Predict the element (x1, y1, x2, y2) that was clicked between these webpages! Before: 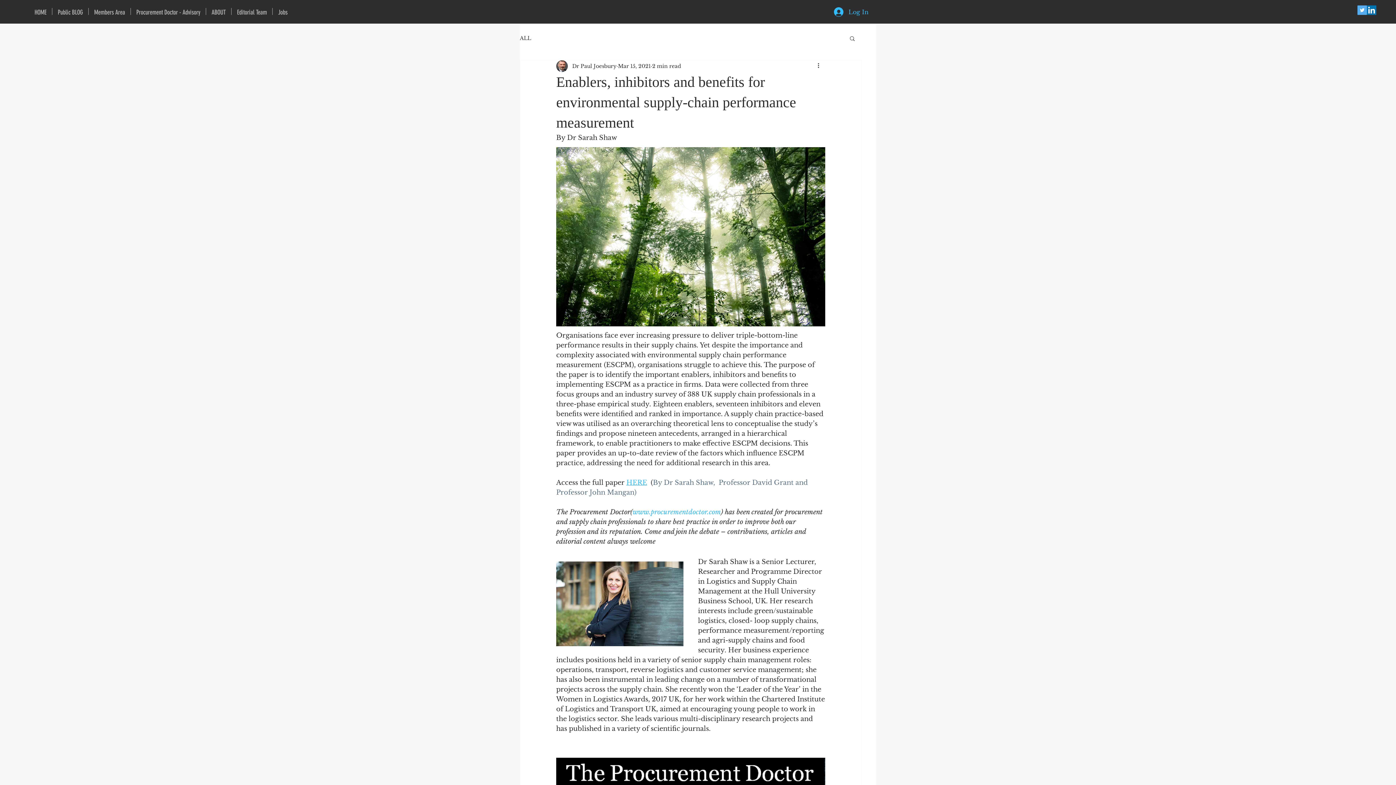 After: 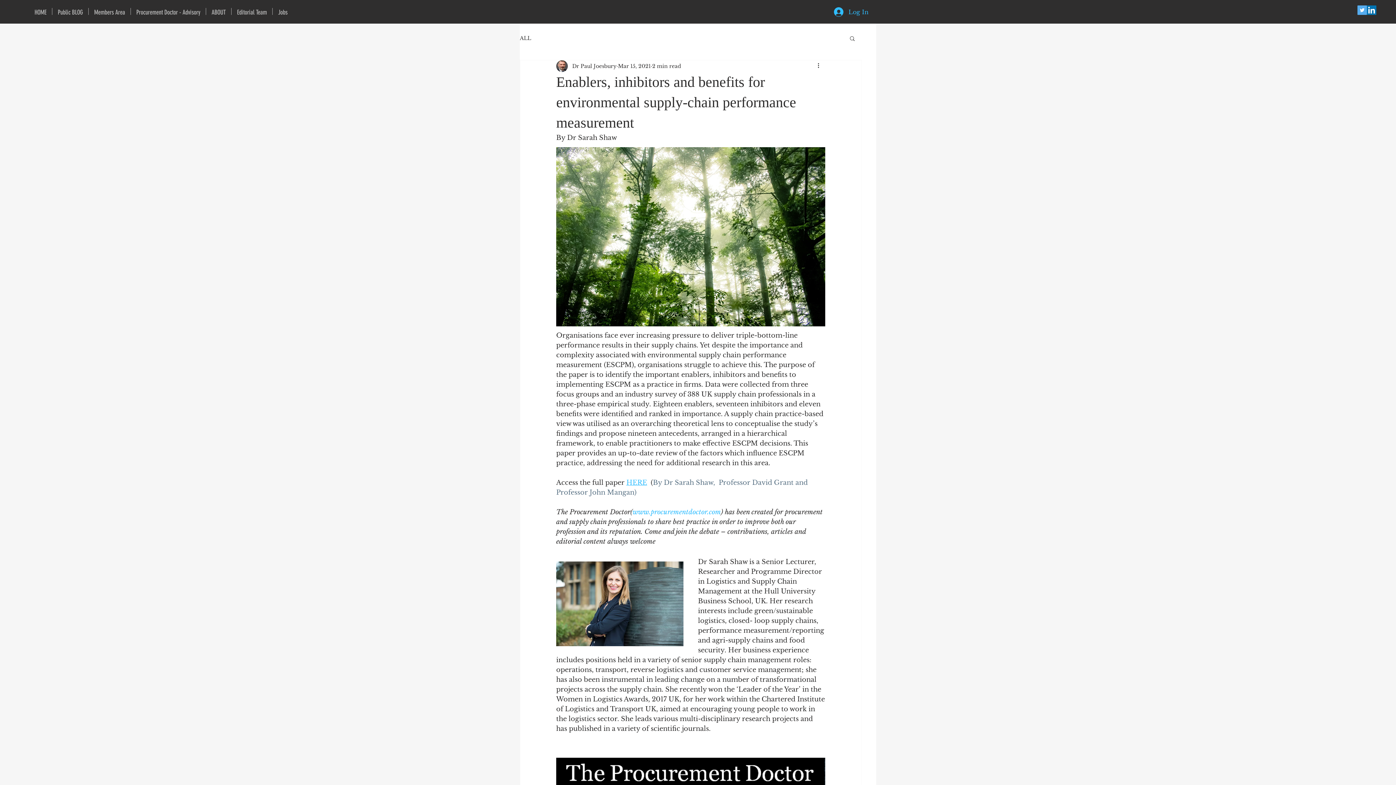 Action: label: HERE bbox: (626, 479, 647, 487)